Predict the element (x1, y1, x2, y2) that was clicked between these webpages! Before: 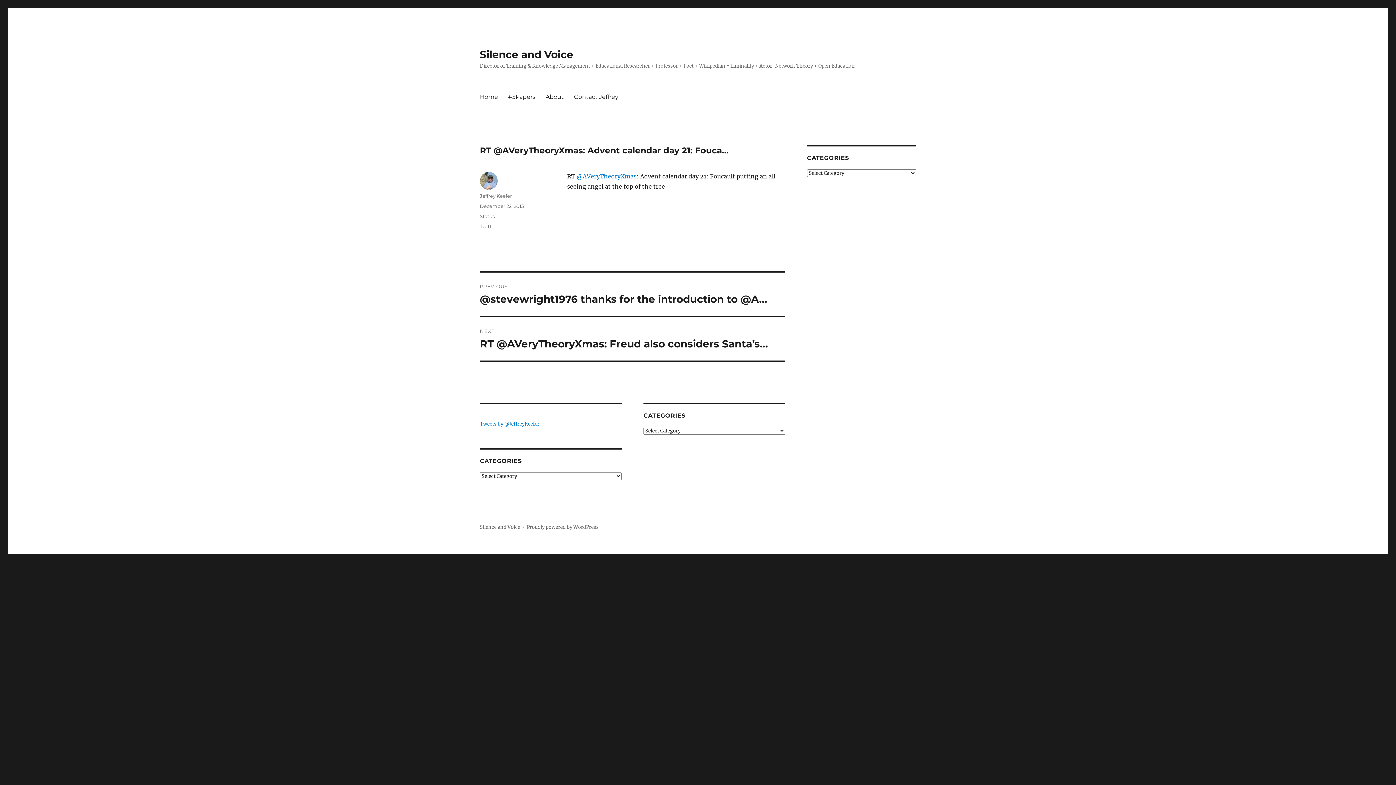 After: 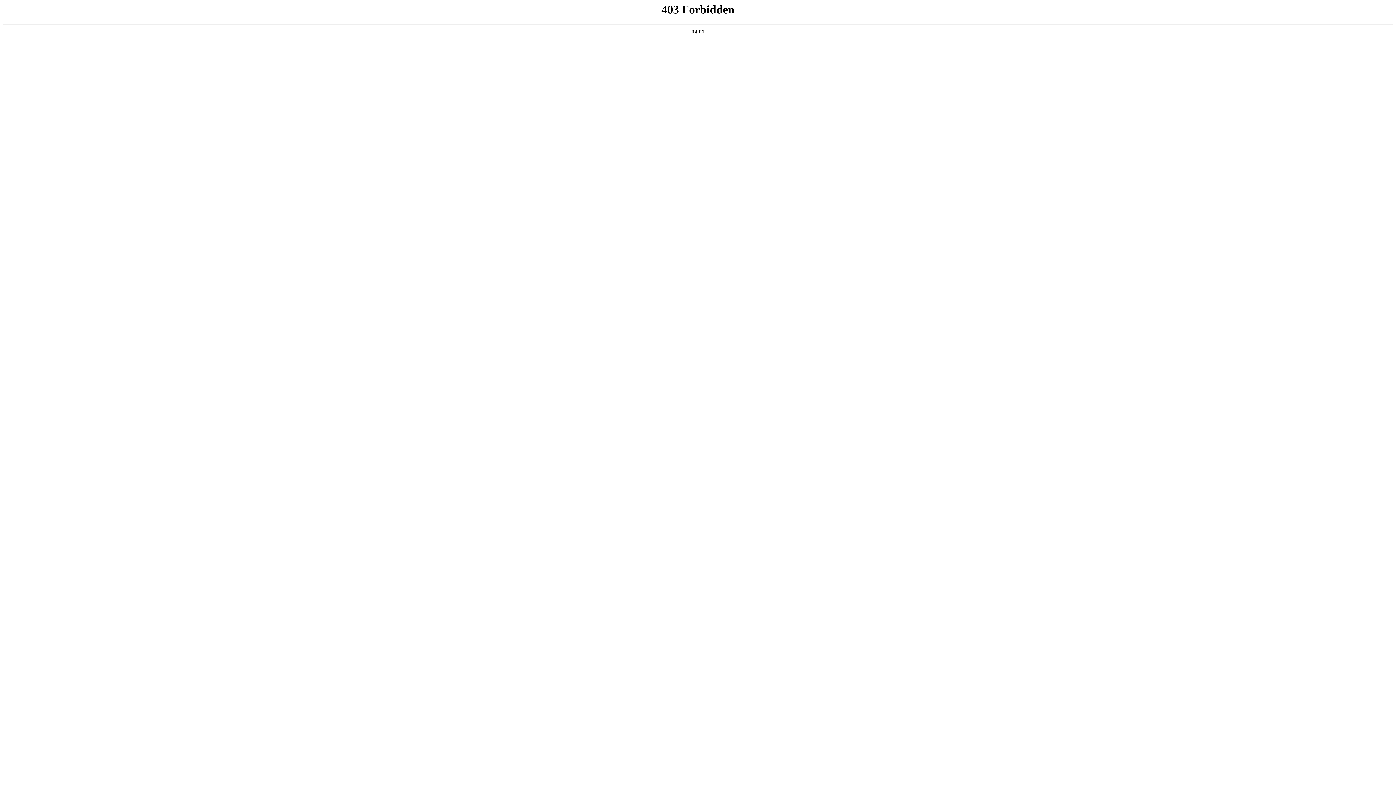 Action: bbox: (526, 524, 598, 530) label: Proudly powered by WordPress